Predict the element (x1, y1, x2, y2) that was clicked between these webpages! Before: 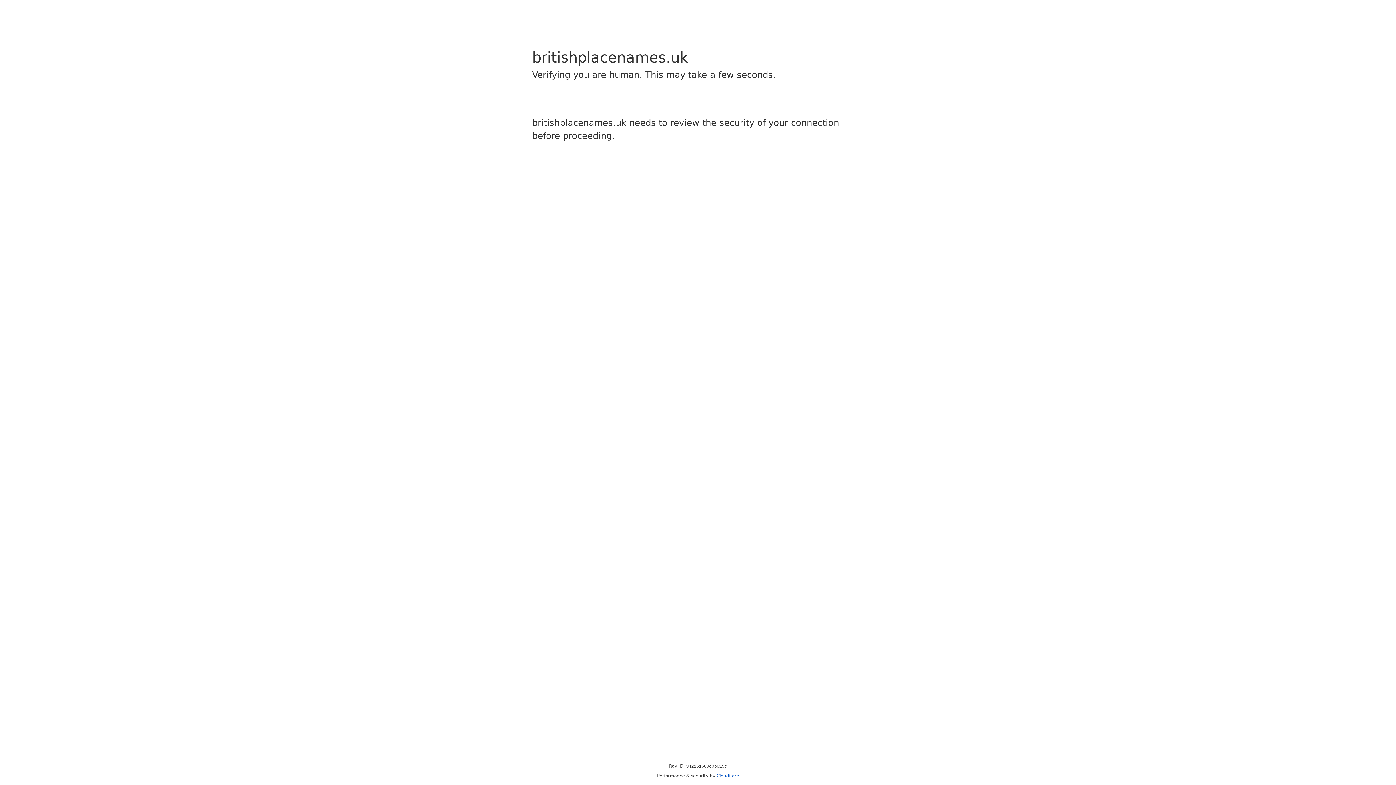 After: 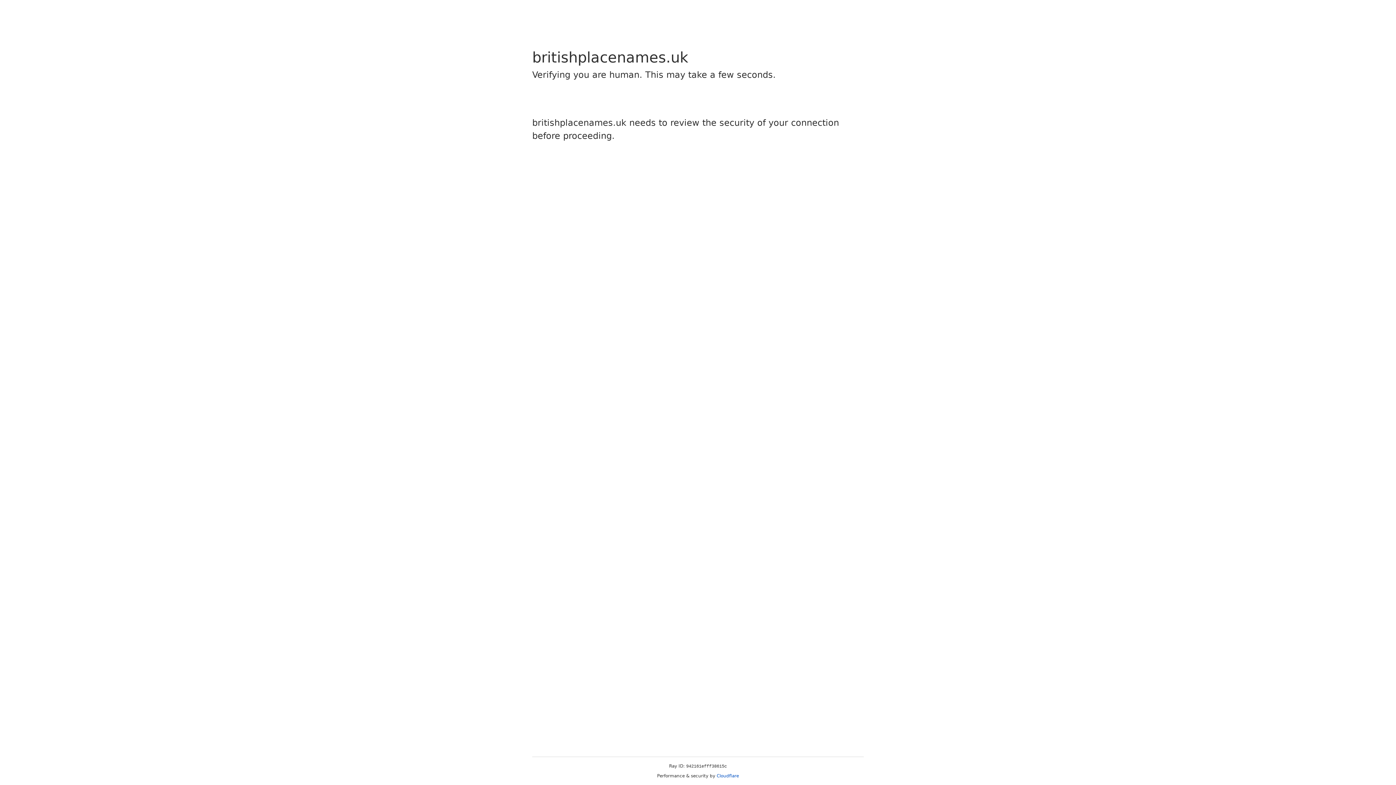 Action: label: Cloudflare bbox: (716, 773, 739, 778)